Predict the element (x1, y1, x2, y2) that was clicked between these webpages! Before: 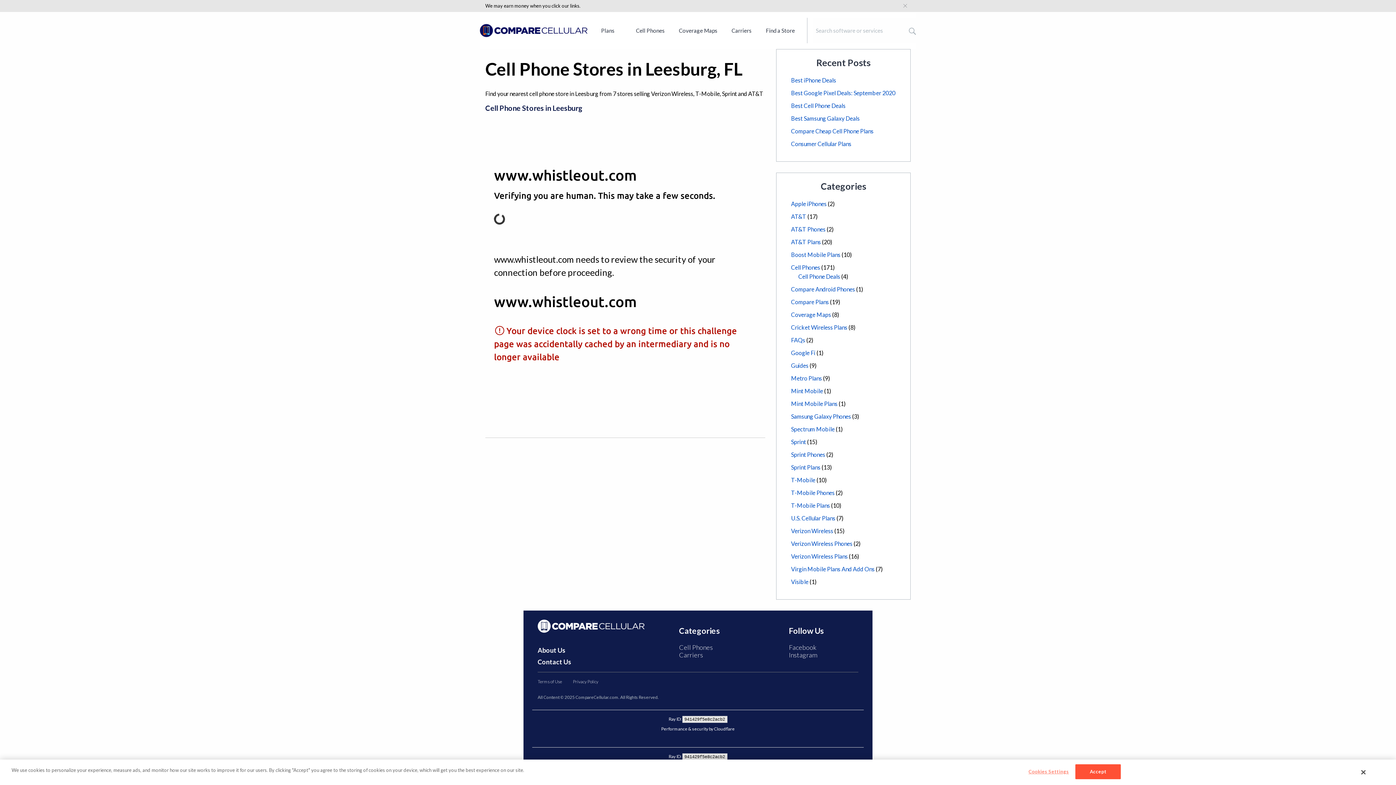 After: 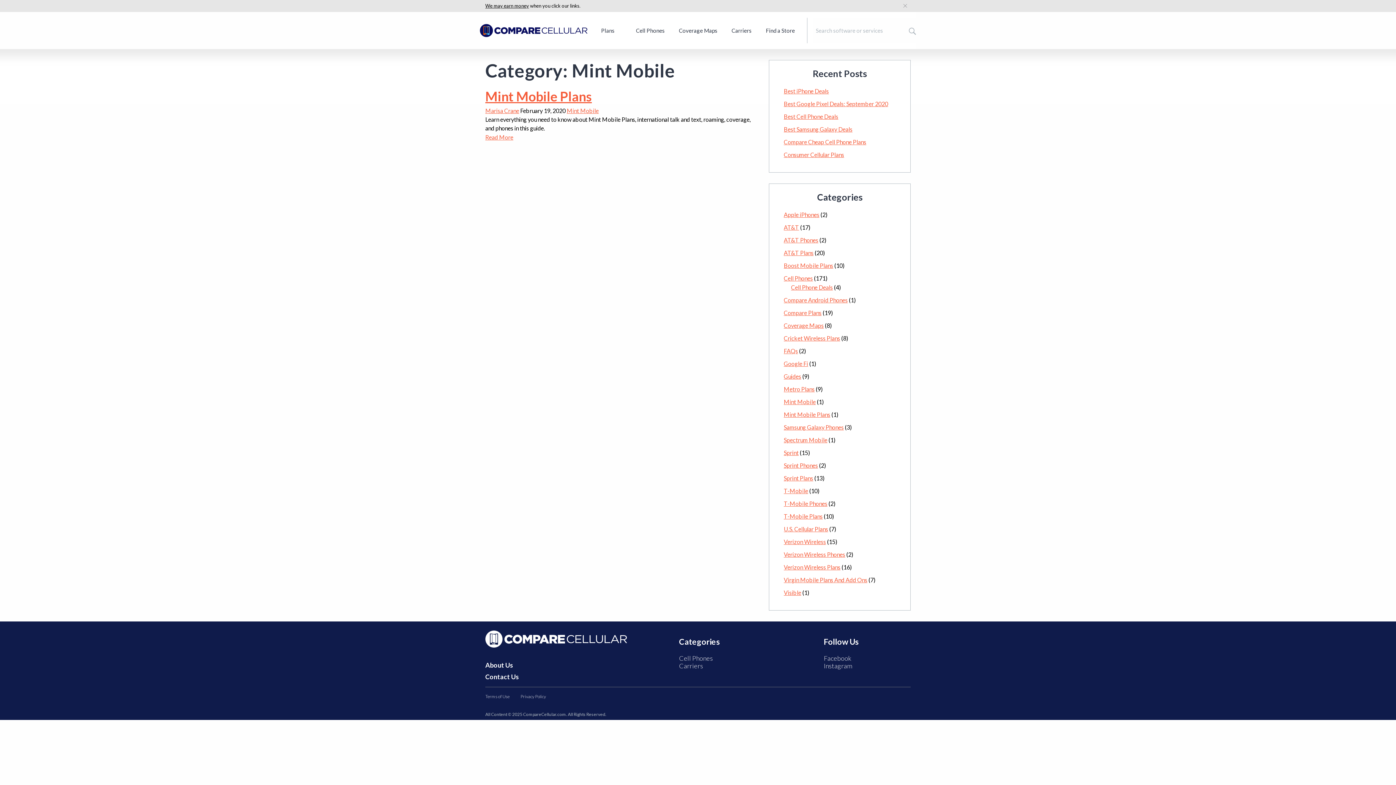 Action: label: Mint Mobile bbox: (791, 387, 823, 394)